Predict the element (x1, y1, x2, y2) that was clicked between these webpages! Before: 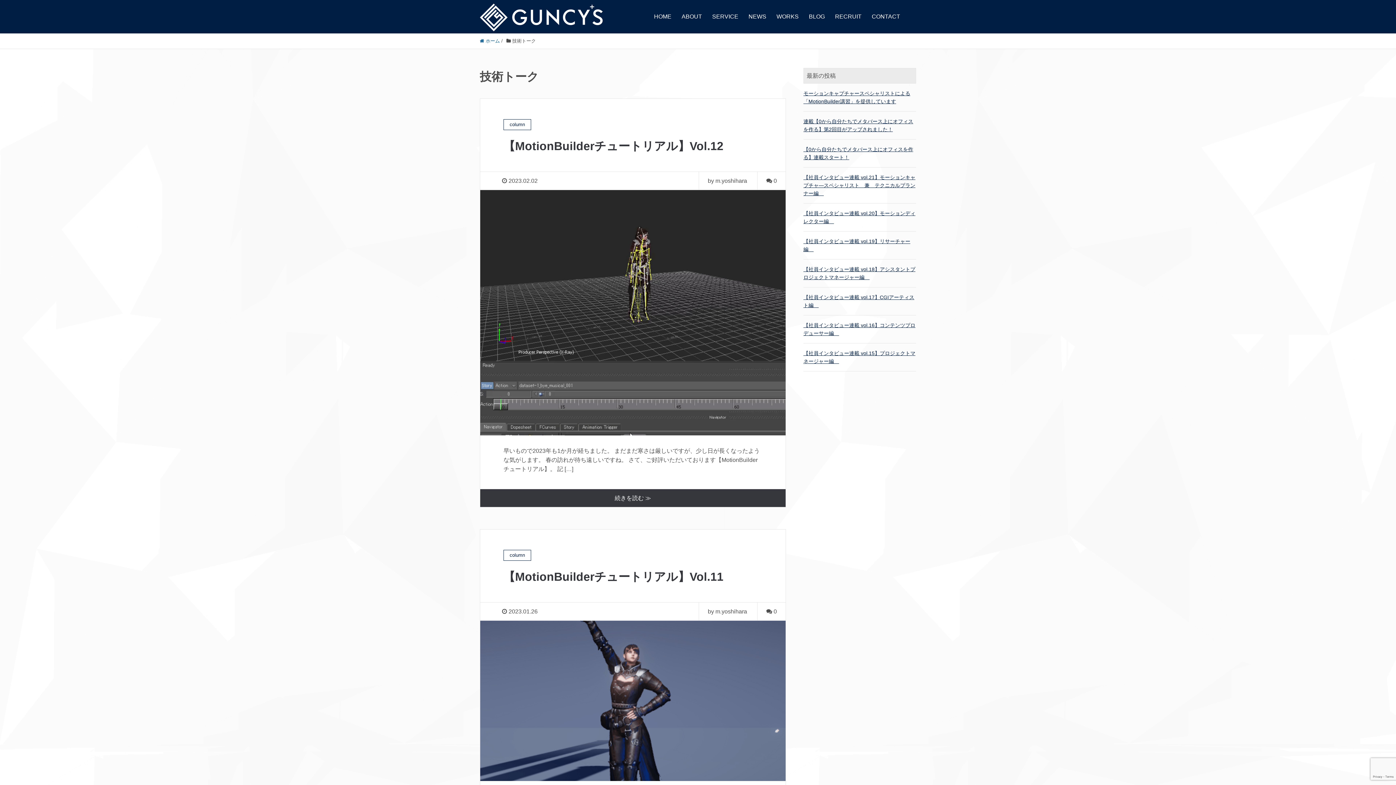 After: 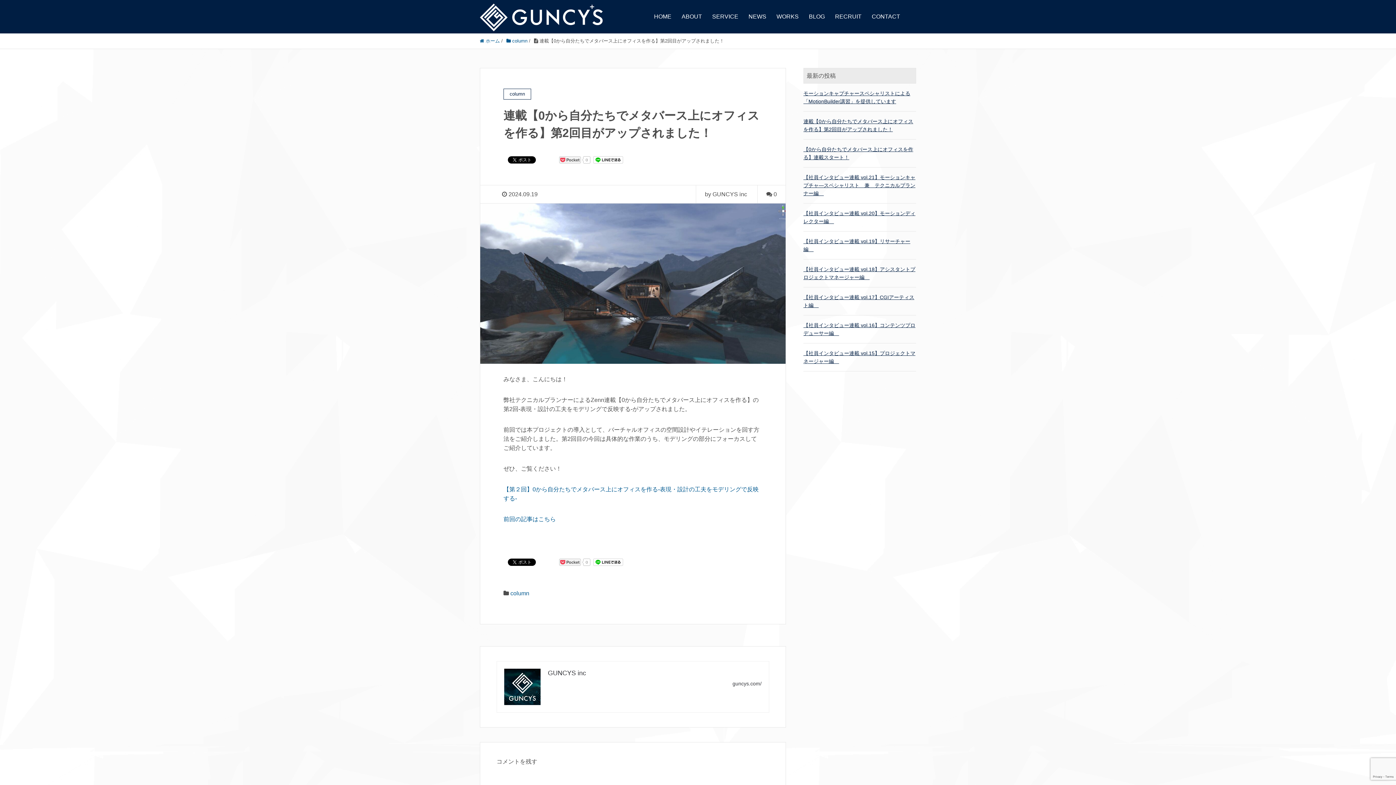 Action: label: 連載【0から自分たちでメタバース上にオフィスを作る】第2回目がアップされました！ bbox: (803, 117, 916, 133)